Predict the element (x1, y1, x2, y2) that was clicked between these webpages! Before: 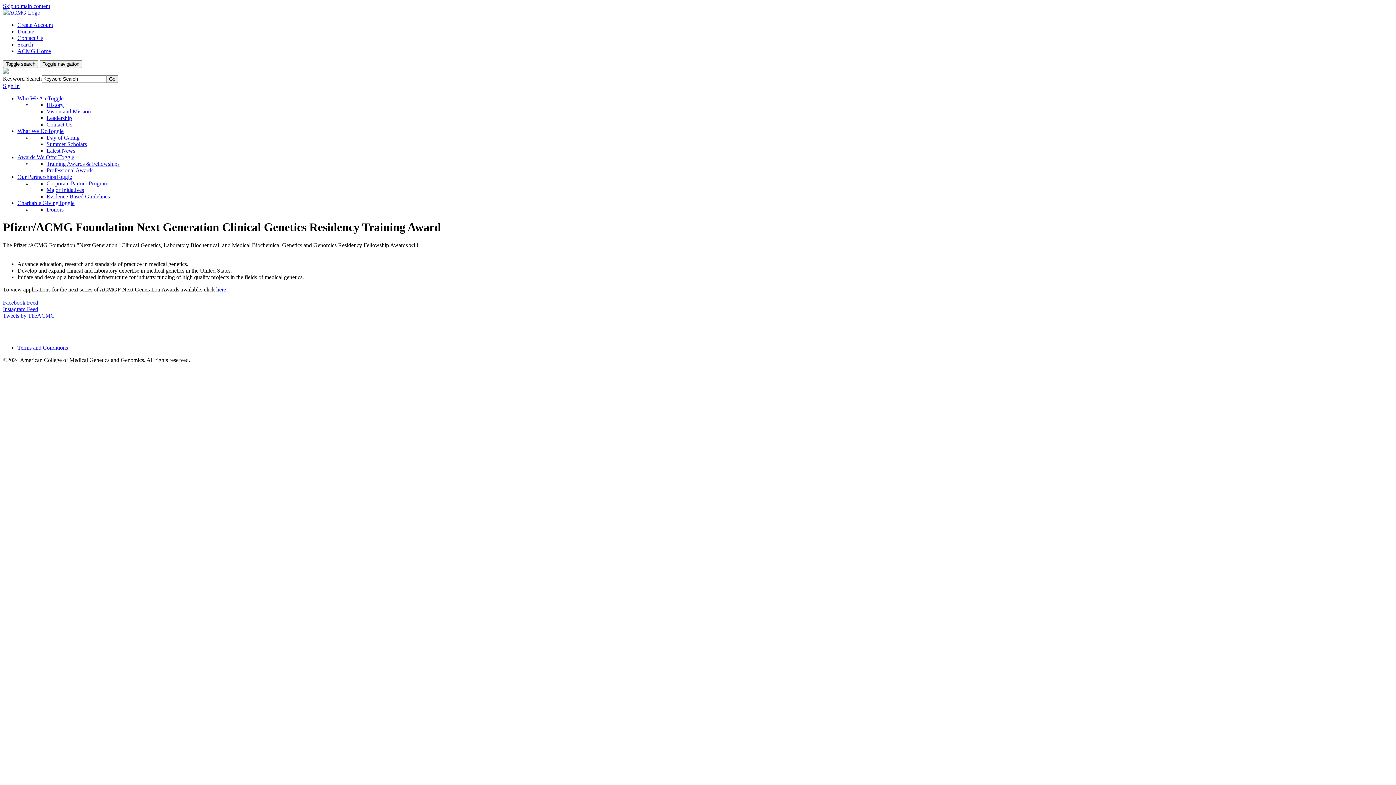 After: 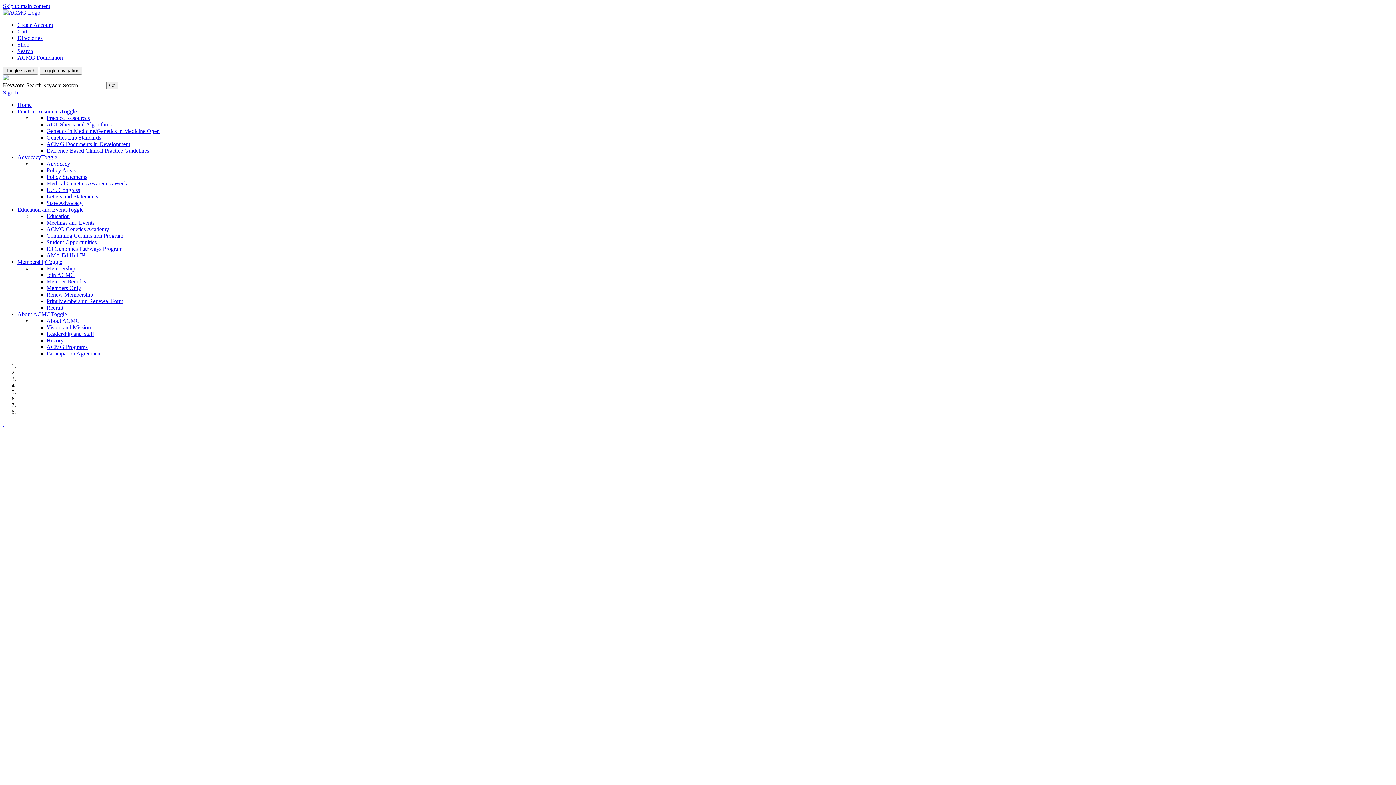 Action: bbox: (17, 48, 50, 54) label: ACMG Home